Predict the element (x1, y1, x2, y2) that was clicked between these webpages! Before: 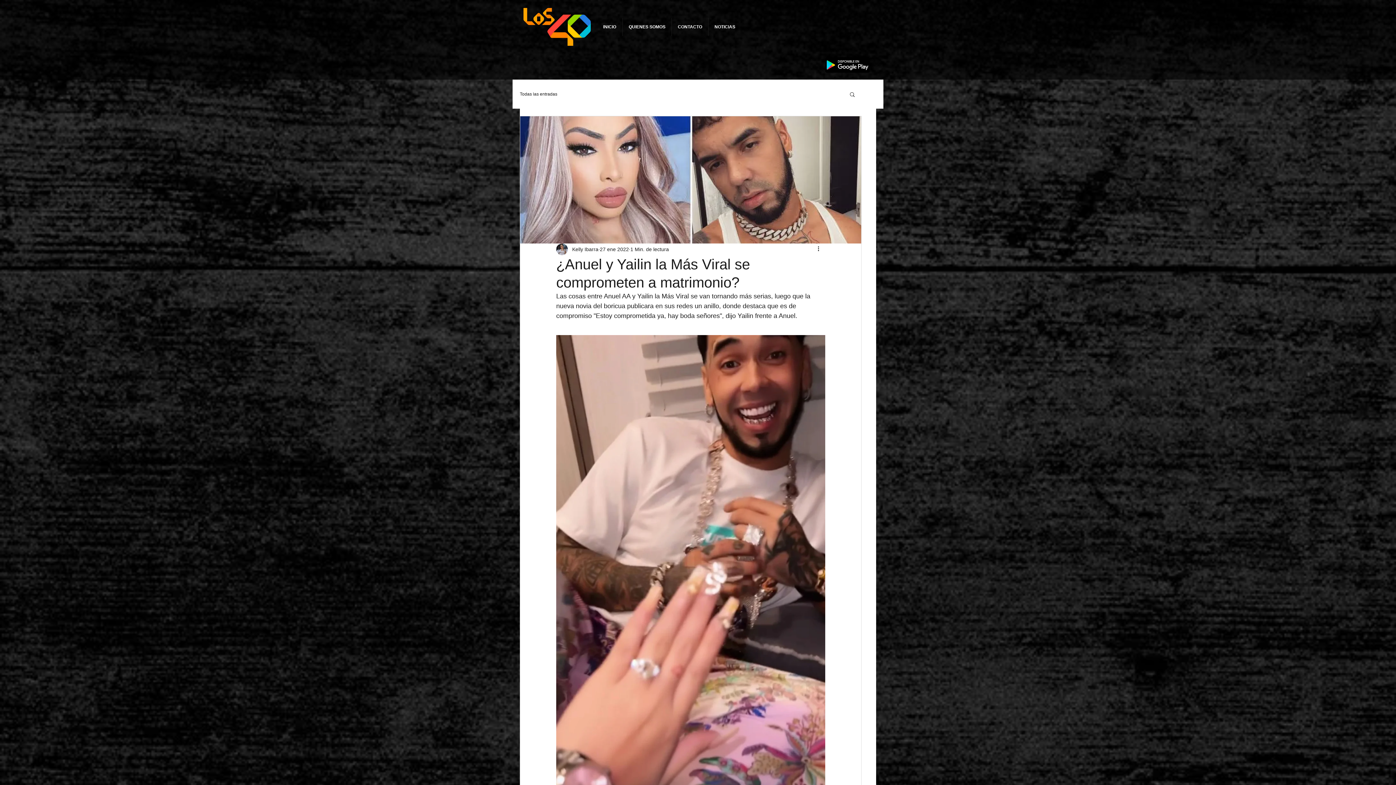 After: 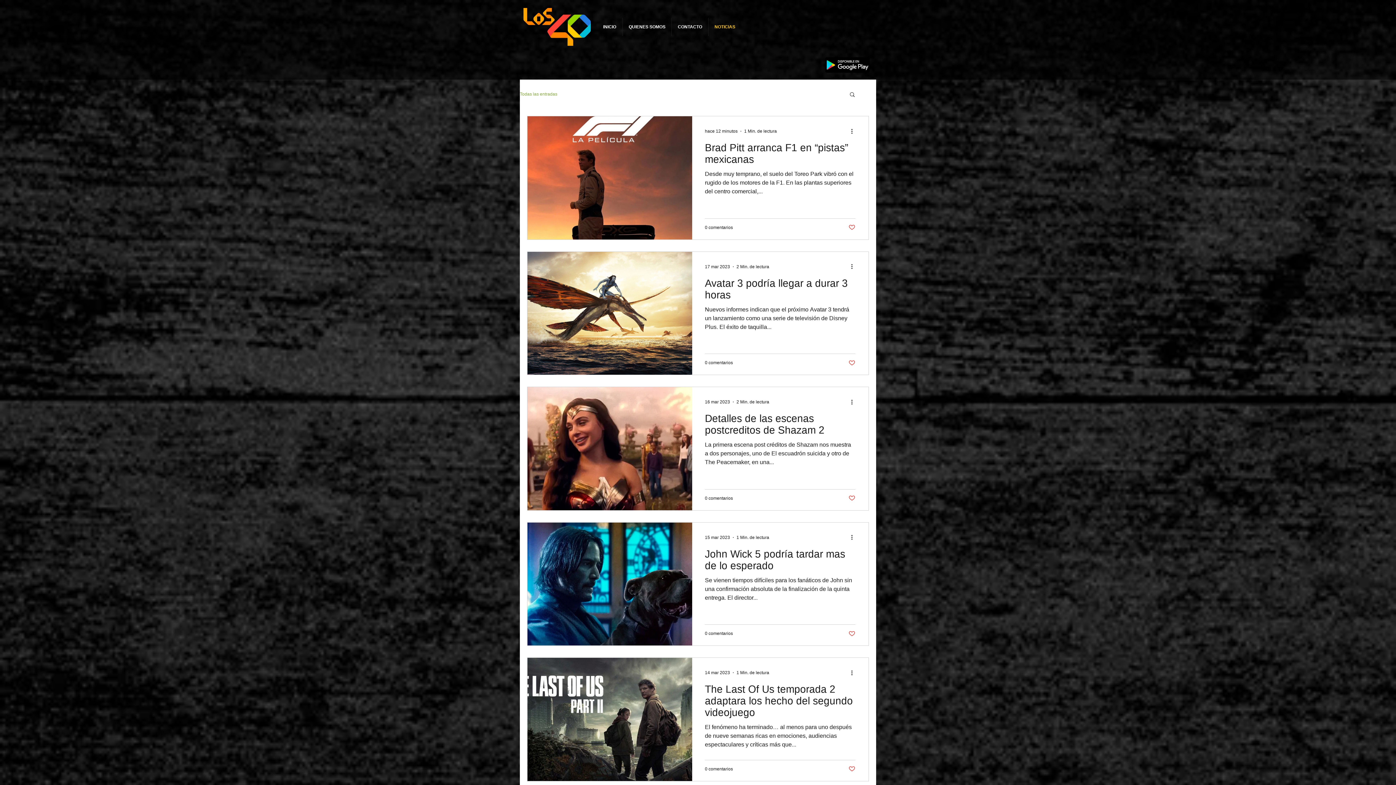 Action: label: NOTICIAS bbox: (708, 17, 741, 36)